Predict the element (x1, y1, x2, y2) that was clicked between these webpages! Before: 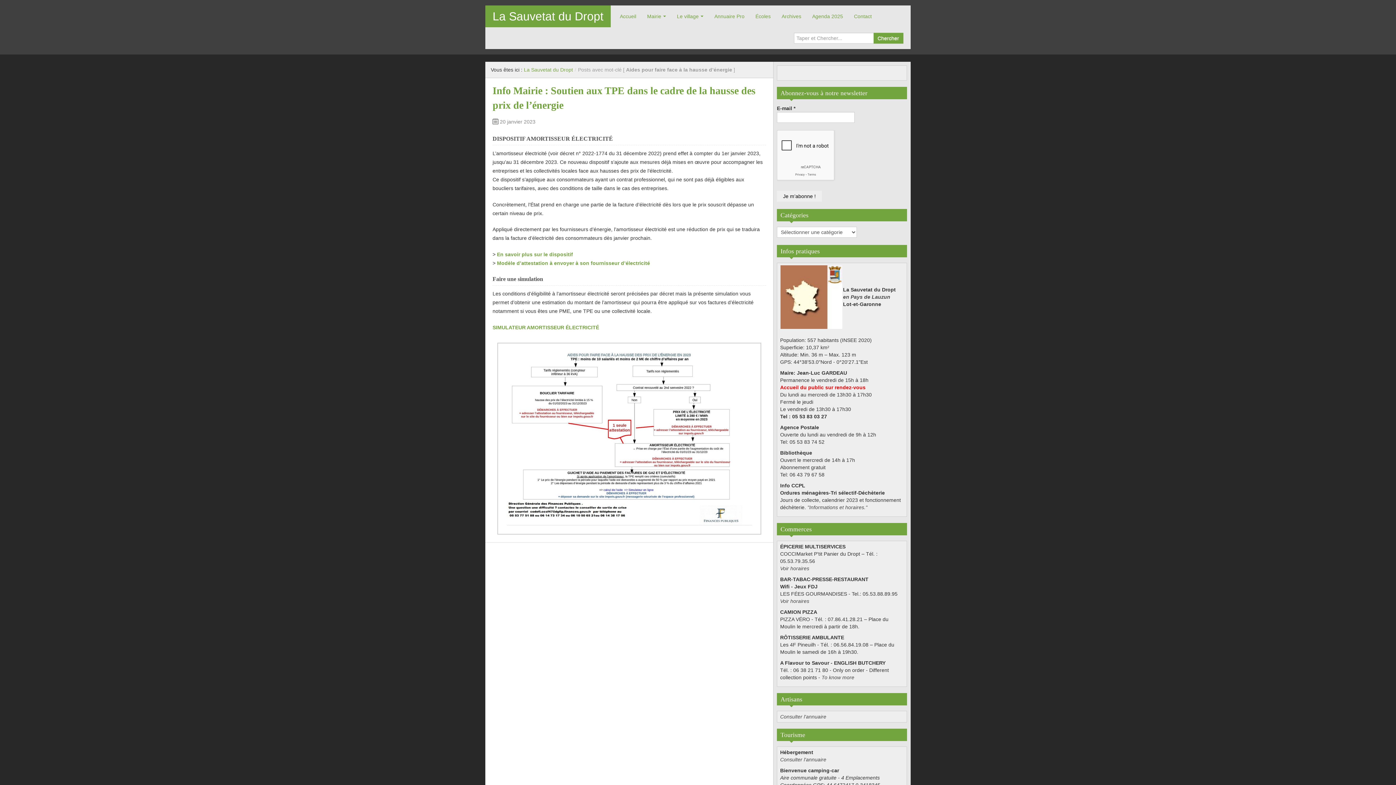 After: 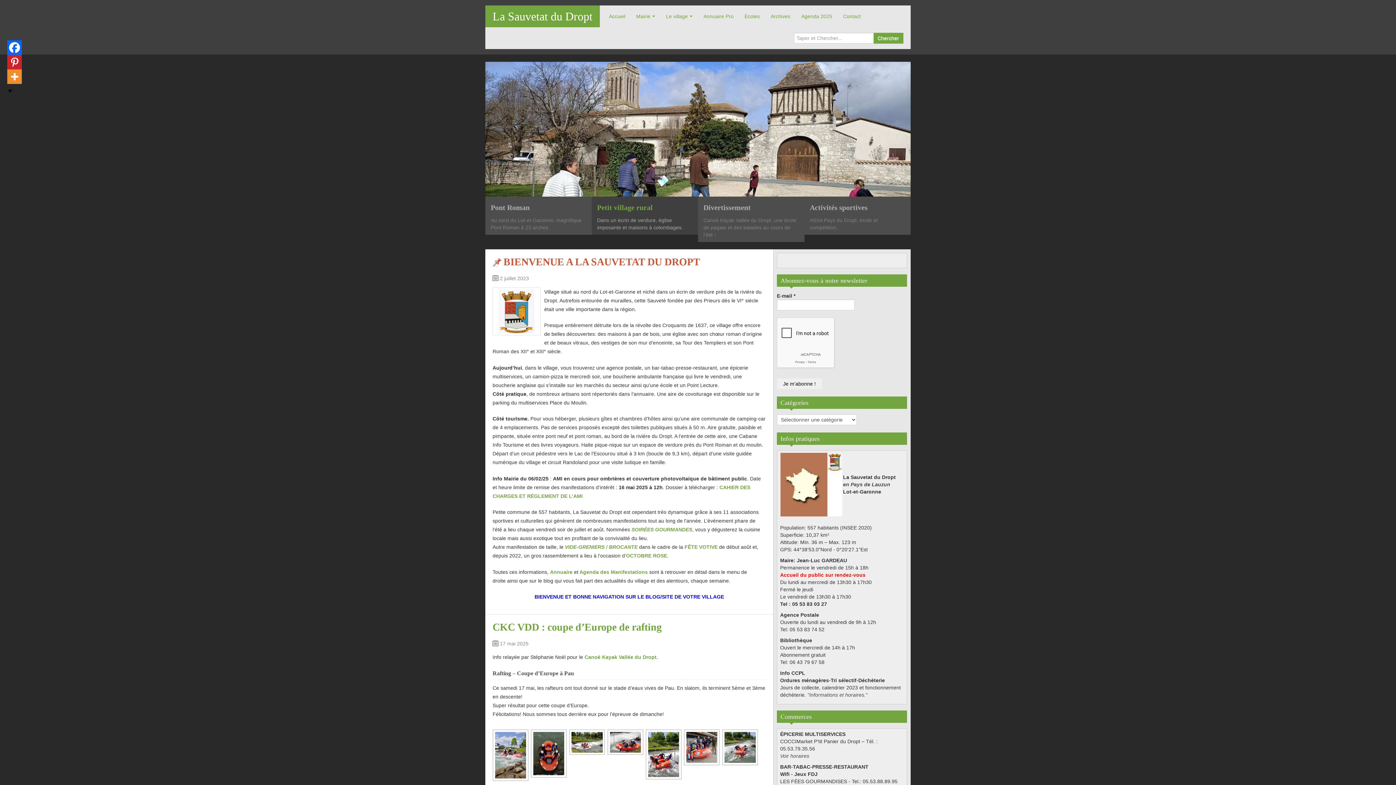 Action: label: Accueil bbox: (614, 9, 641, 23)